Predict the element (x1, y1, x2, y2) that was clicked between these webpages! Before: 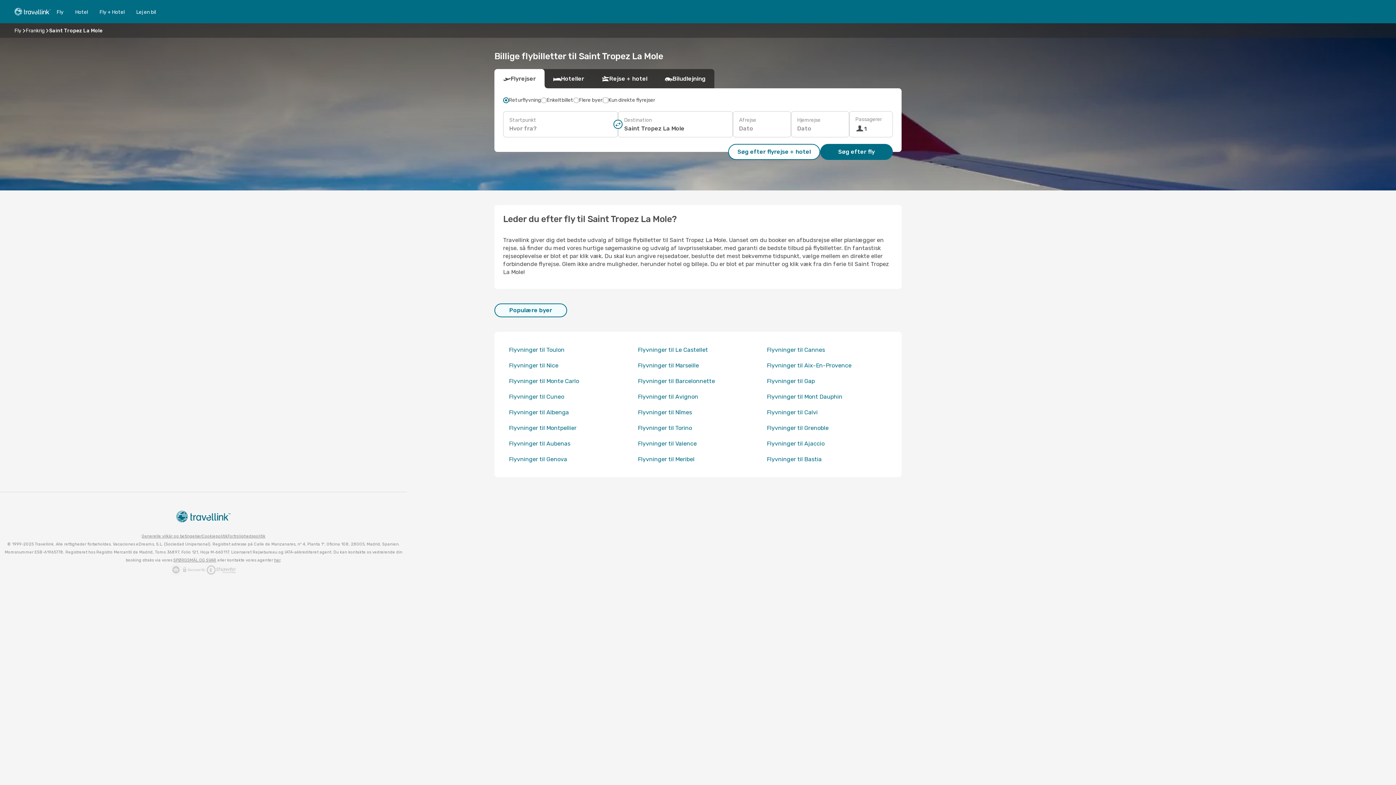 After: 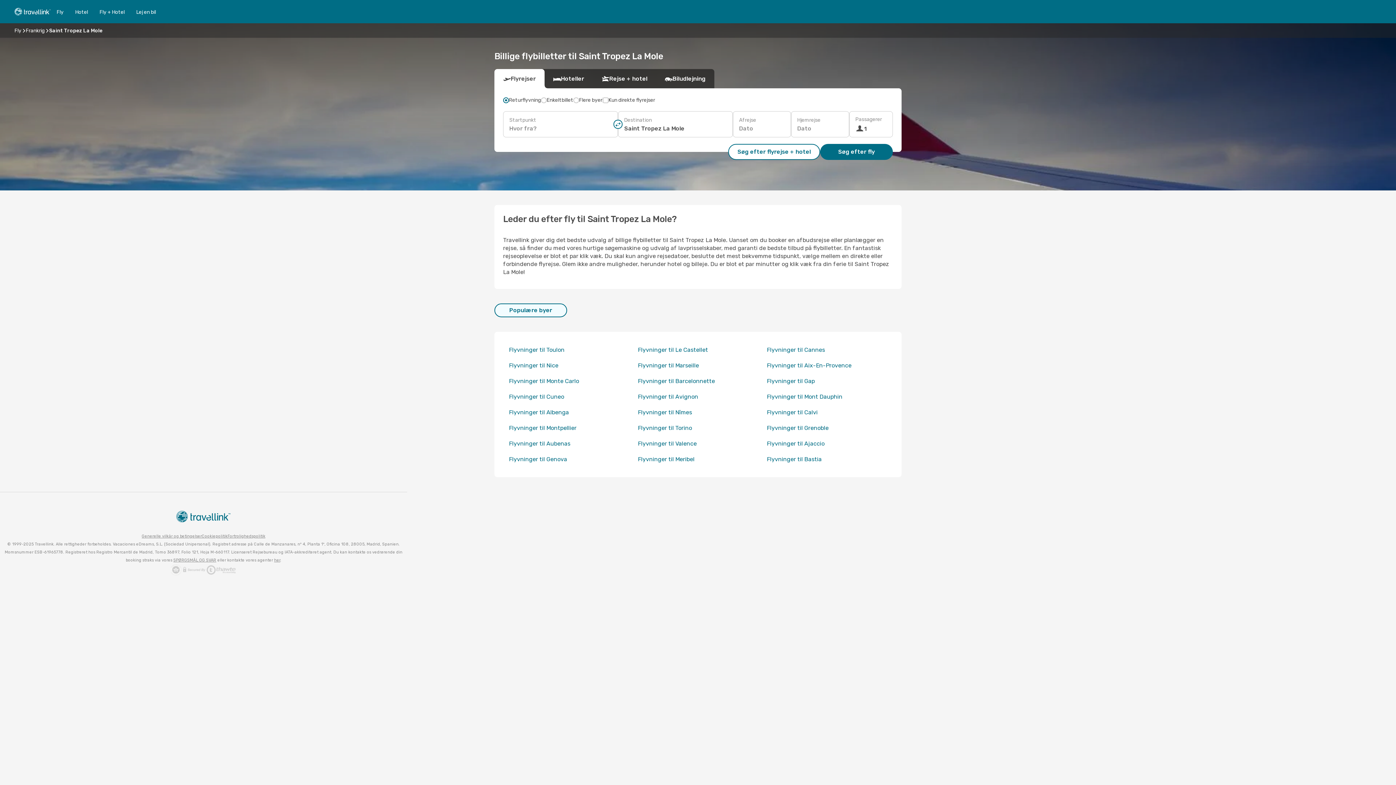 Action: label: Fortrolighedspolitik bbox: (227, 532, 265, 540)